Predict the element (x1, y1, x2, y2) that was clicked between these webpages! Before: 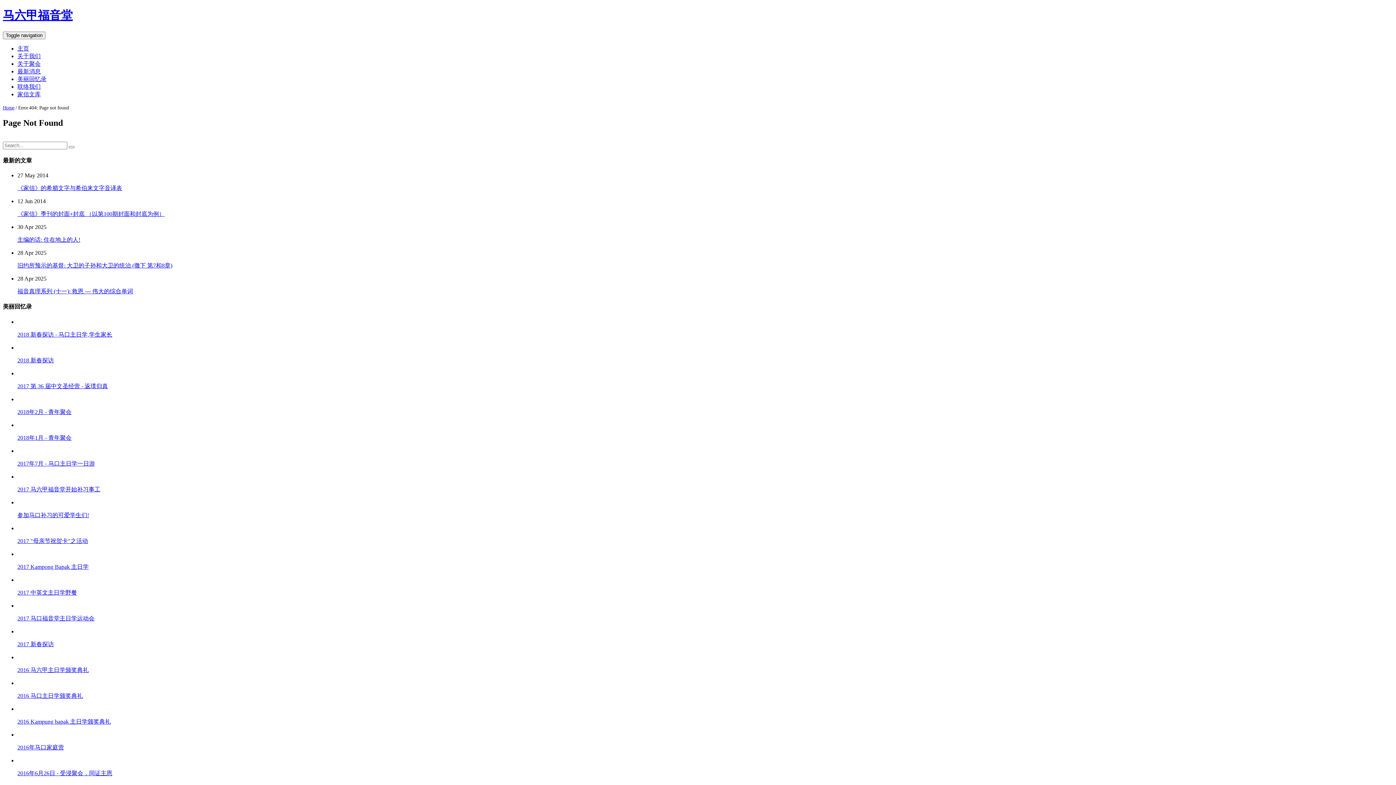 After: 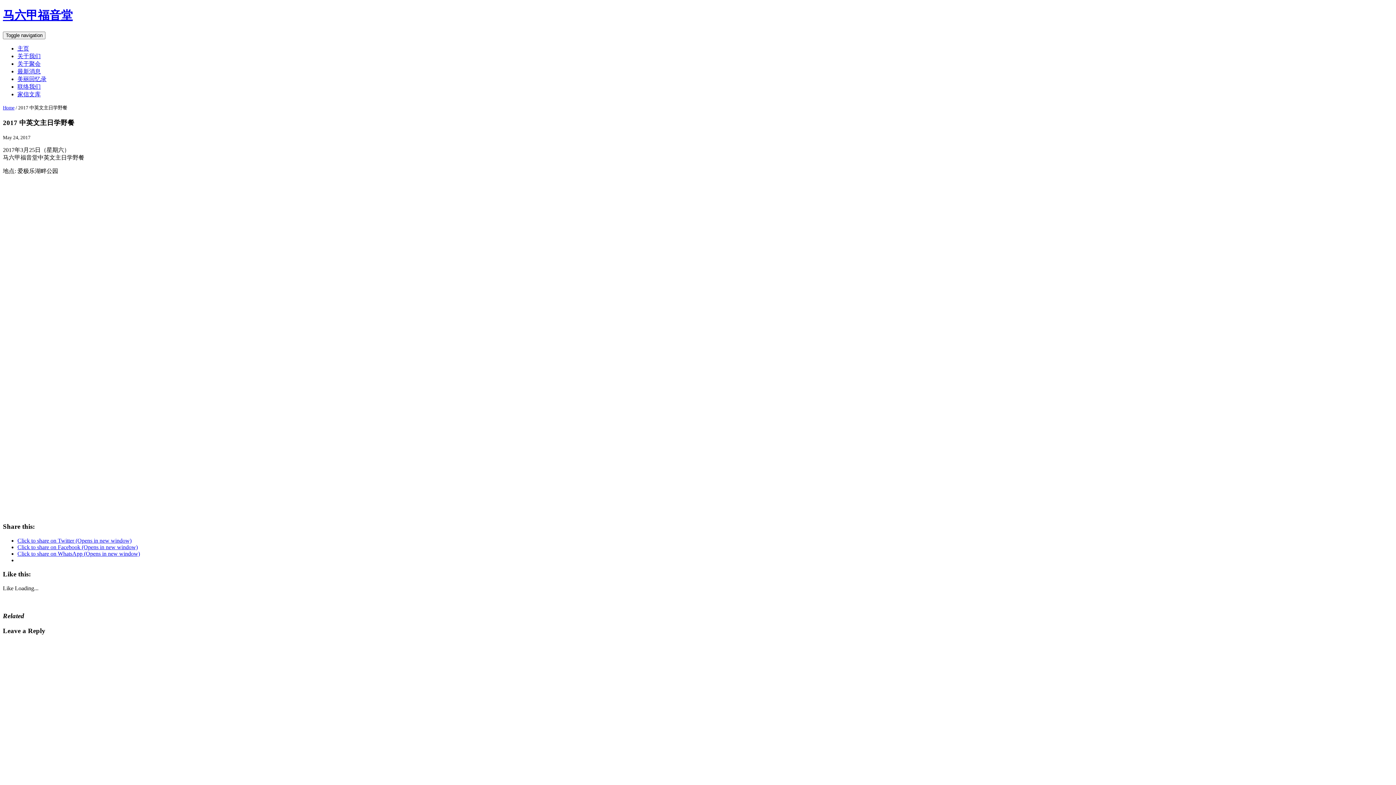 Action: label: 2017 中英文主日学野餐 bbox: (17, 589, 77, 595)